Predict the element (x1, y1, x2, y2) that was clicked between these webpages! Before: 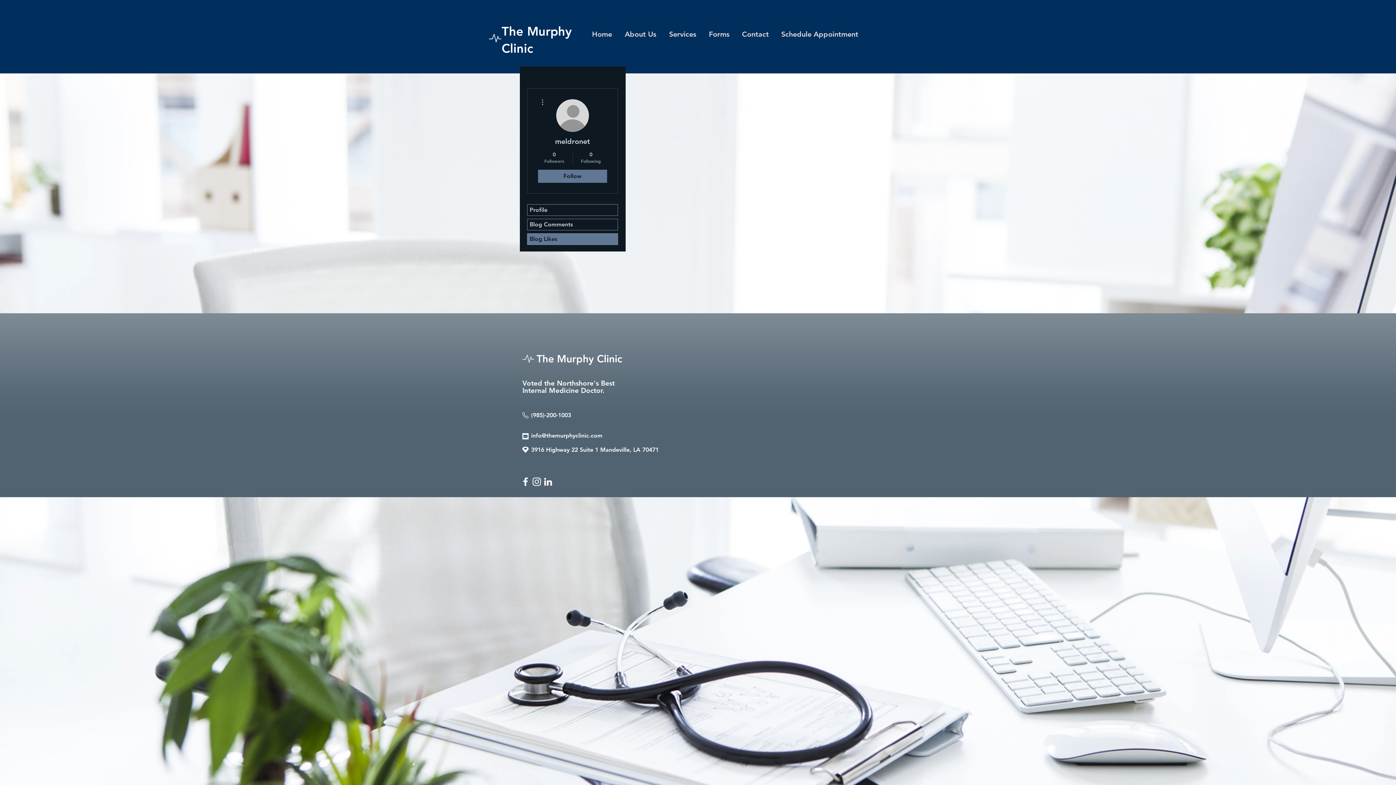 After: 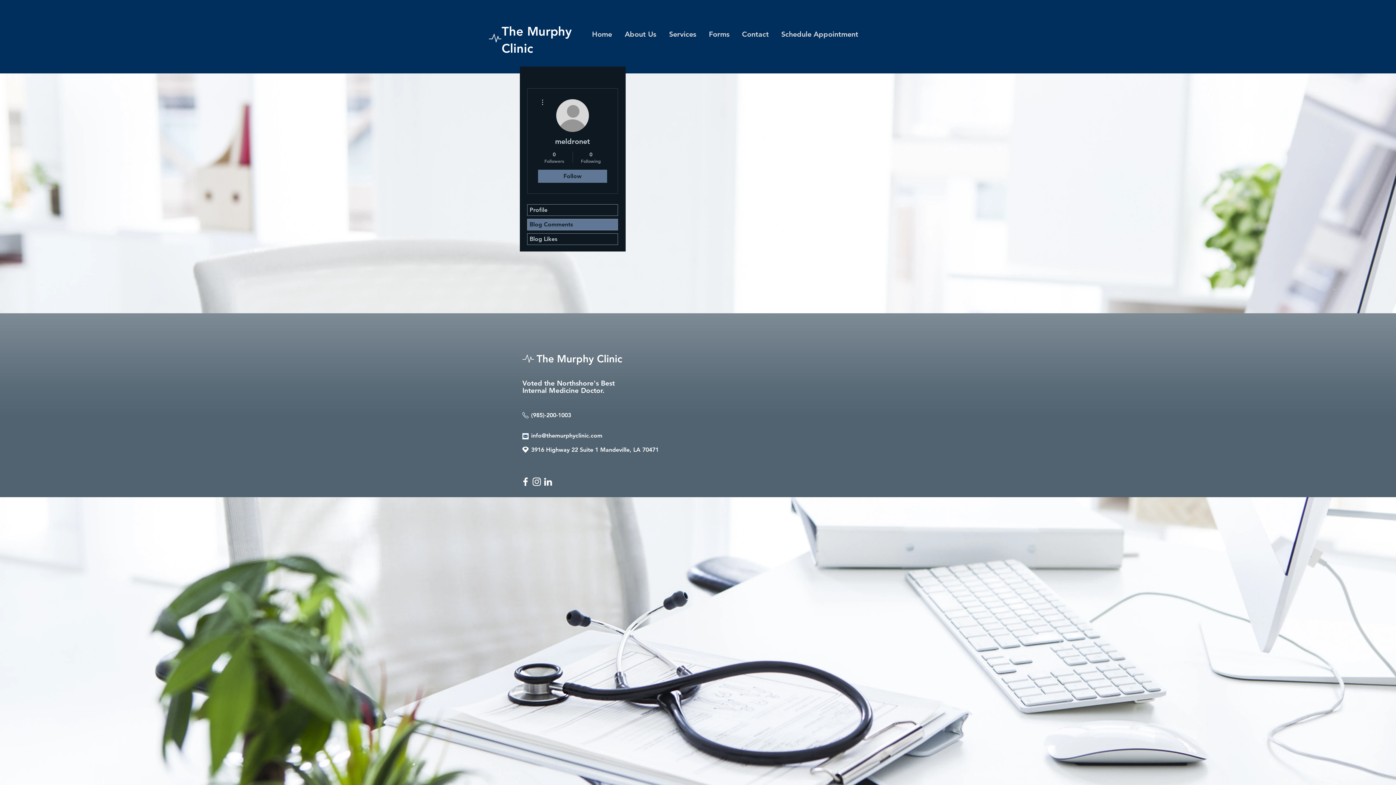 Action: label: Blog Comments bbox: (527, 219, 617, 230)